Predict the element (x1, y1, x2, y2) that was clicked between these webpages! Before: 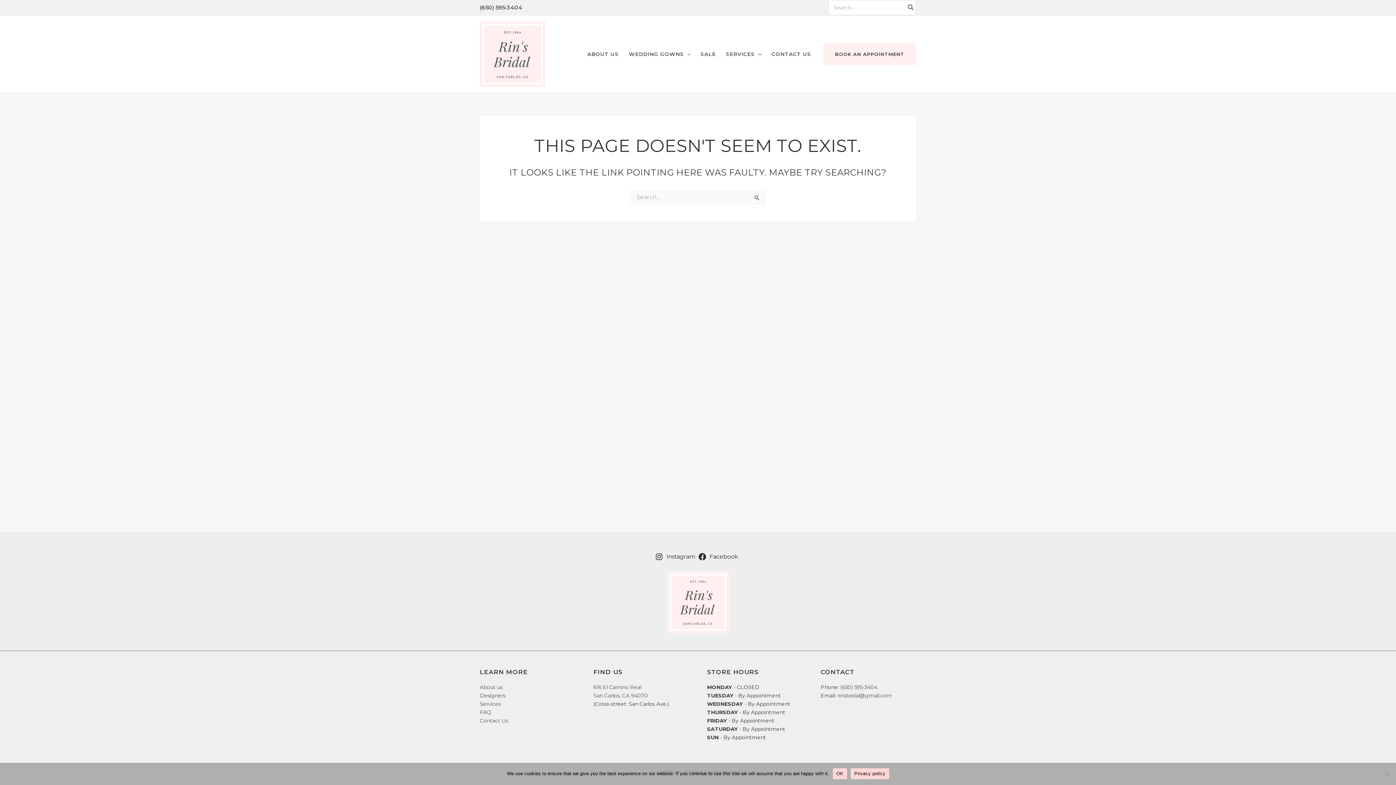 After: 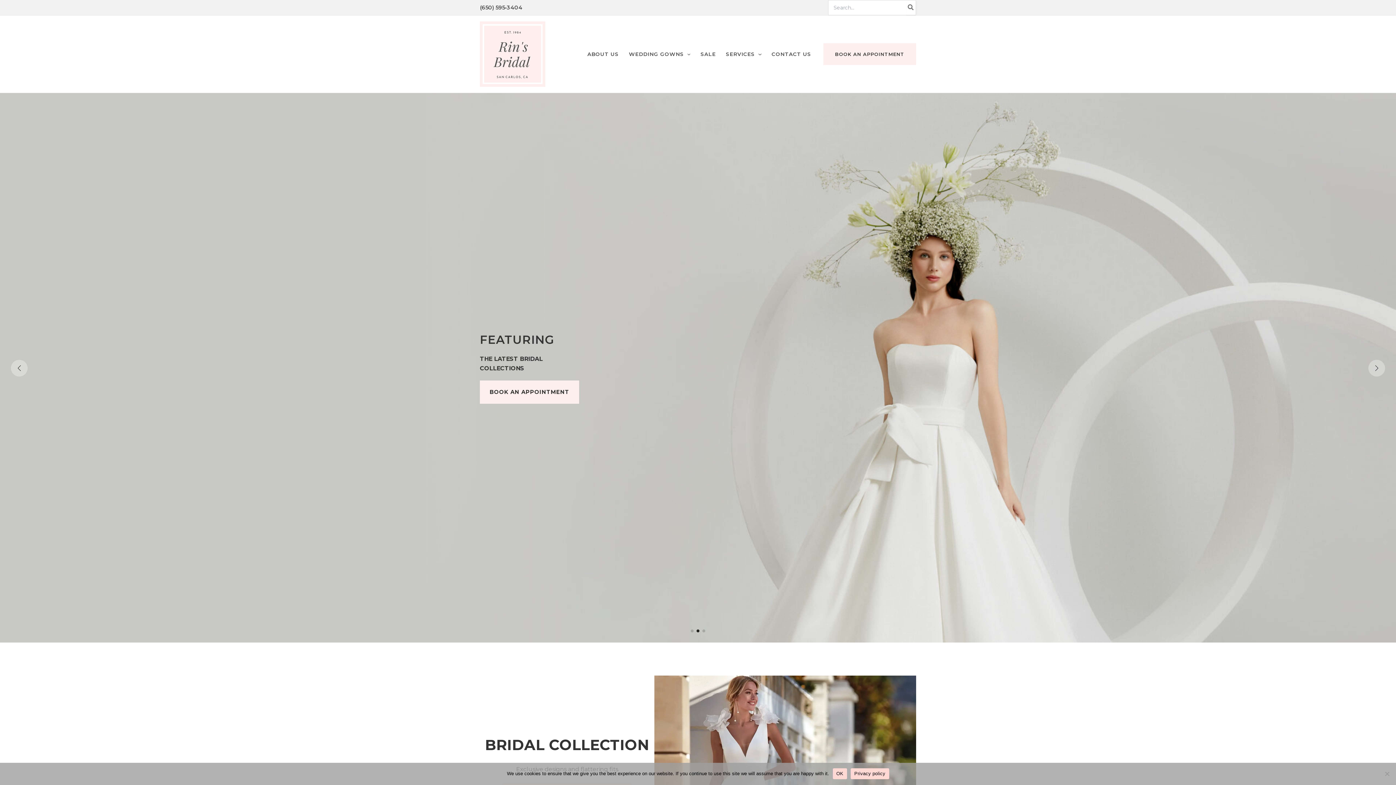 Action: bbox: (667, 571, 729, 633)